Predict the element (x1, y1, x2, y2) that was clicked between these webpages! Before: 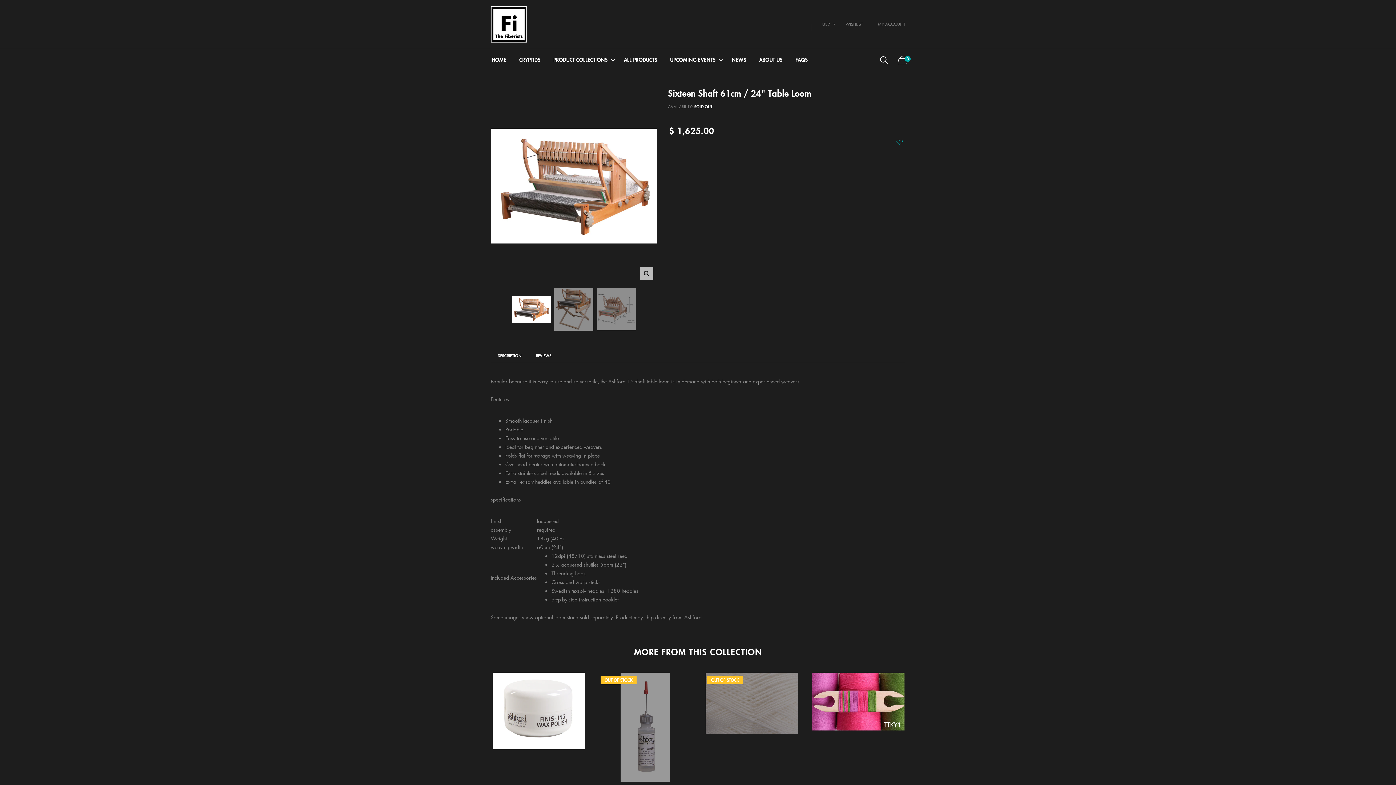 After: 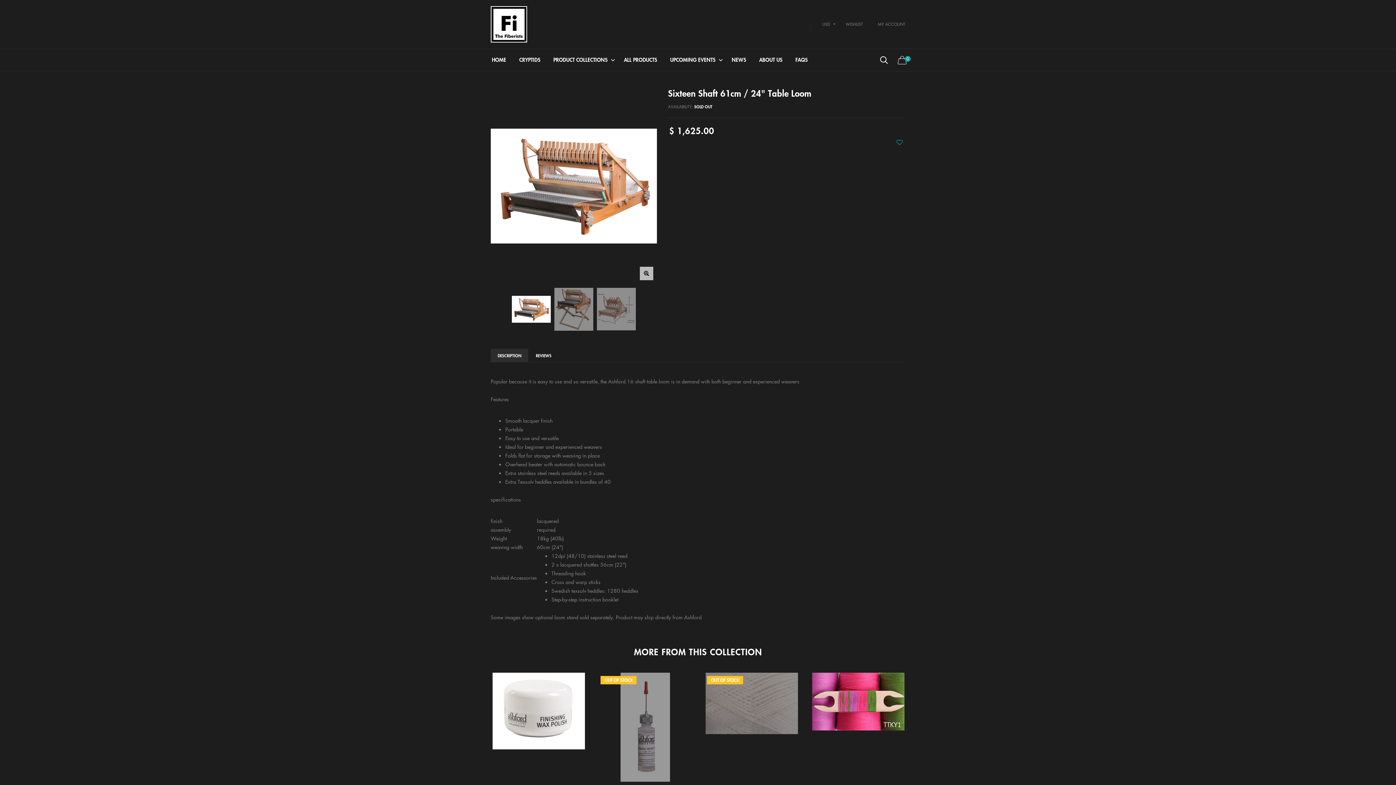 Action: bbox: (490, 348, 528, 362) label: DESCRIPTION